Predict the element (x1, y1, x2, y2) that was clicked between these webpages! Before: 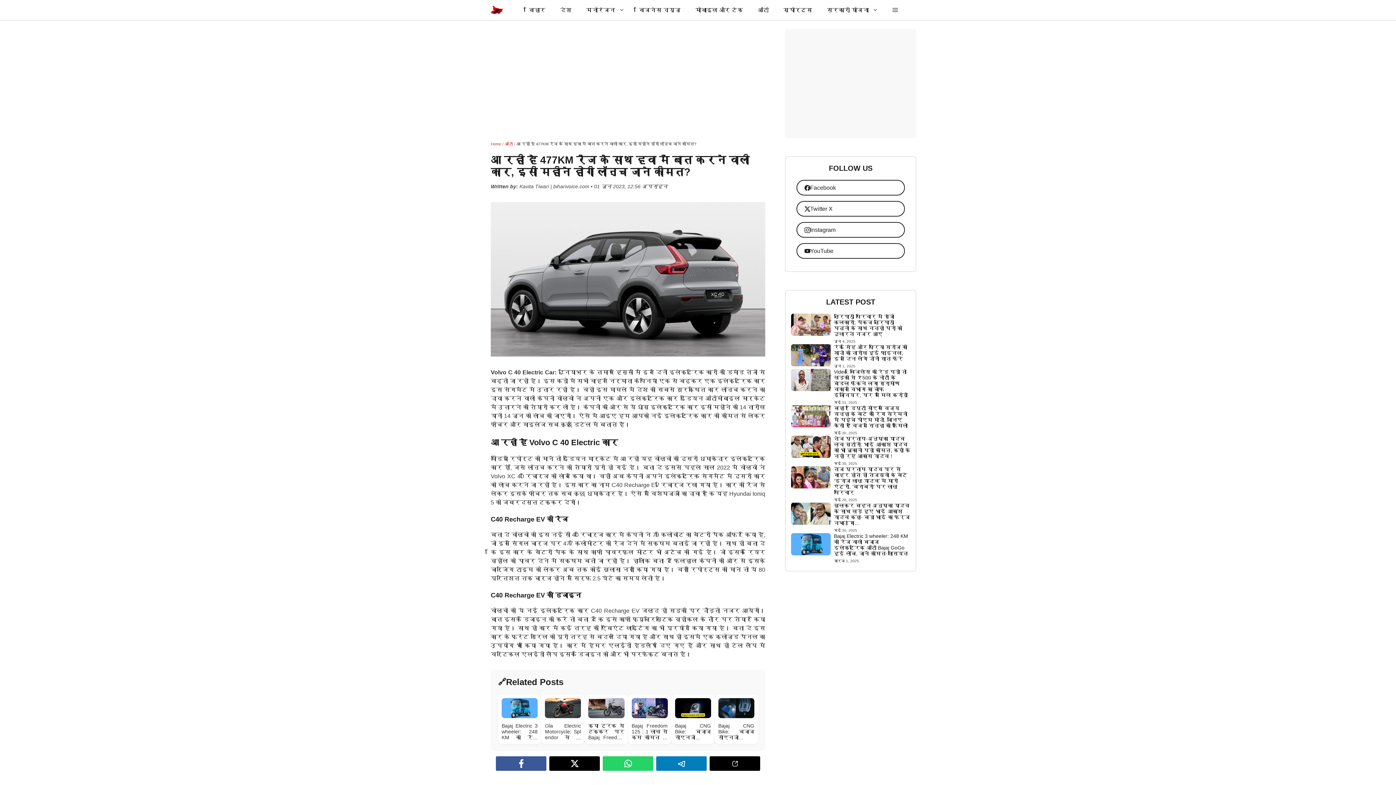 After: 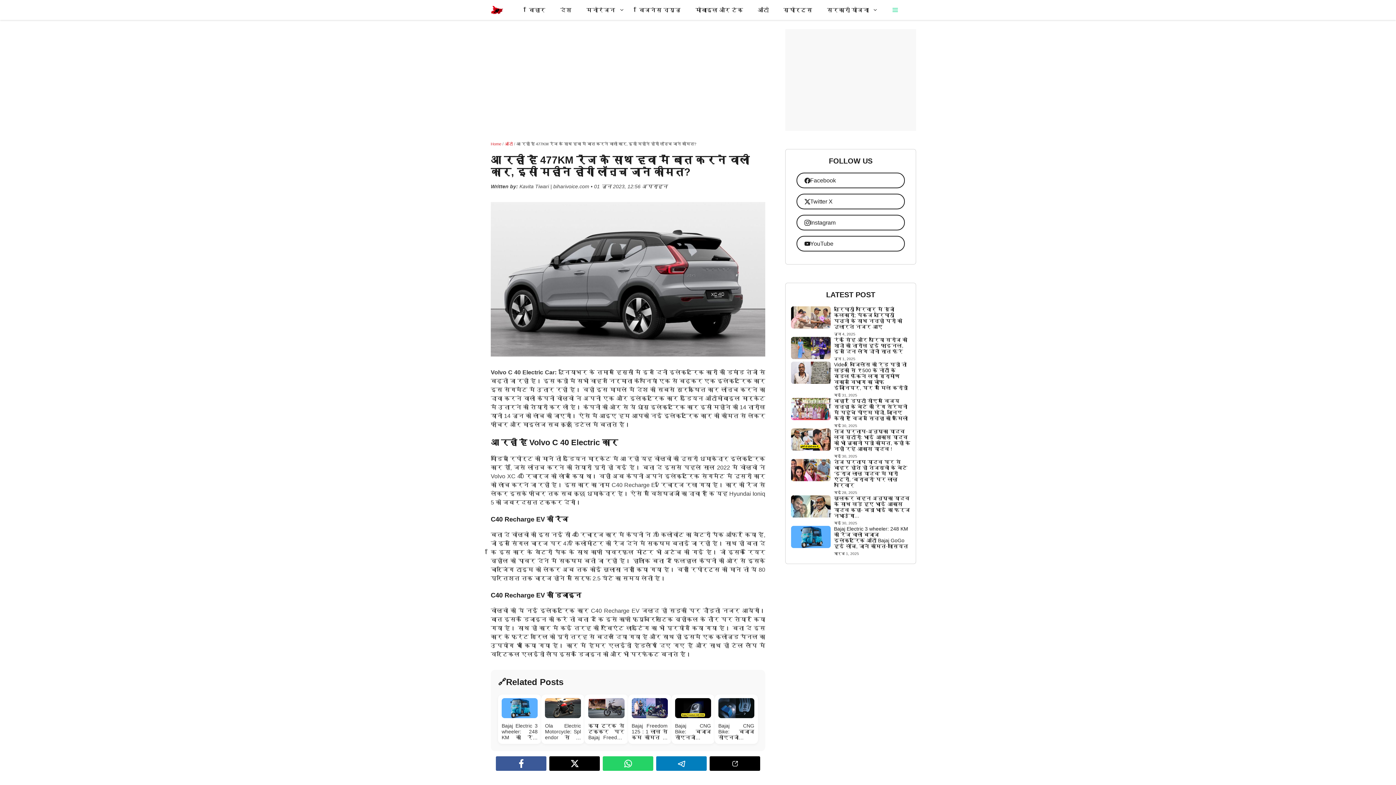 Action: bbox: (885, 0, 905, 20) label: Open Off-Canvas Panel